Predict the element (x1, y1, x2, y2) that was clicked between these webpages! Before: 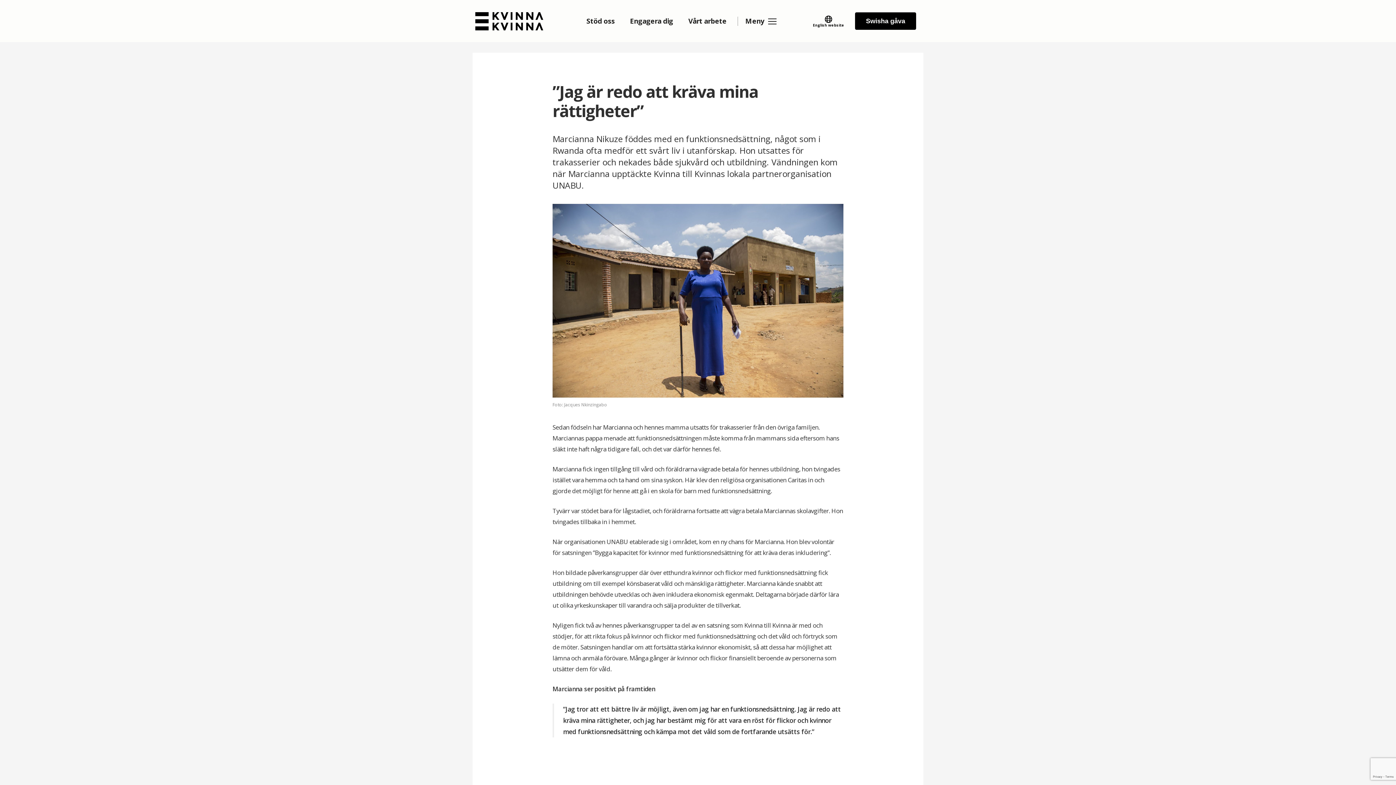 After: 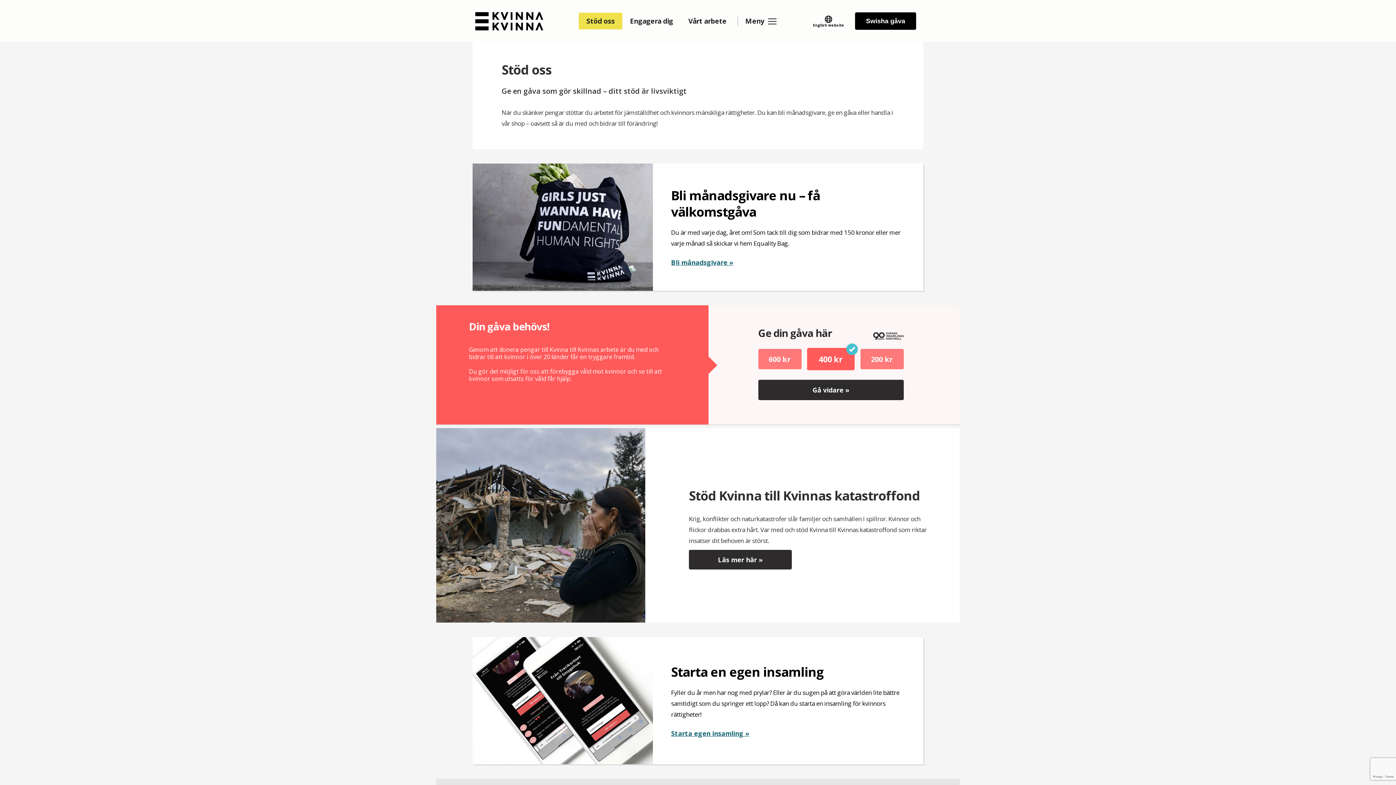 Action: bbox: (578, 12, 622, 29) label: Stöd oss